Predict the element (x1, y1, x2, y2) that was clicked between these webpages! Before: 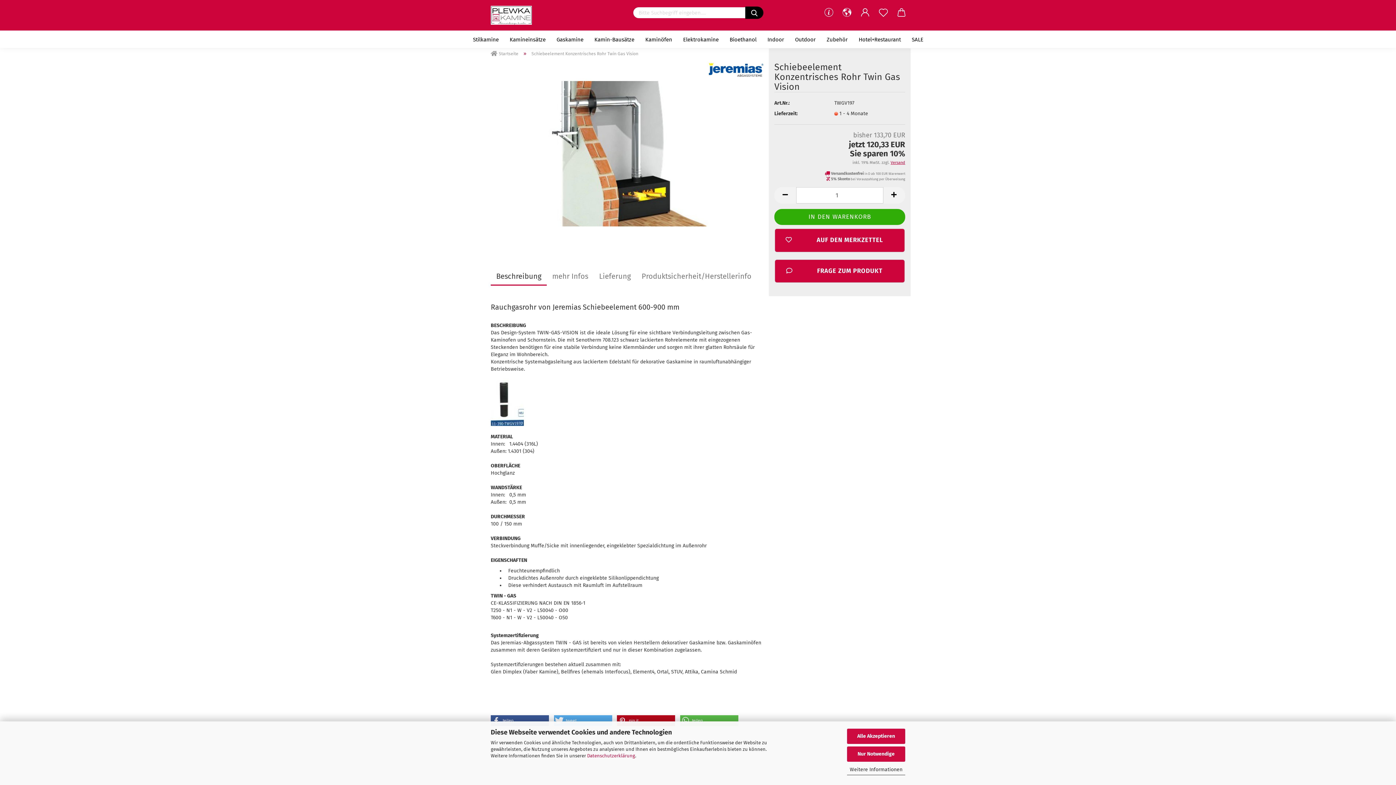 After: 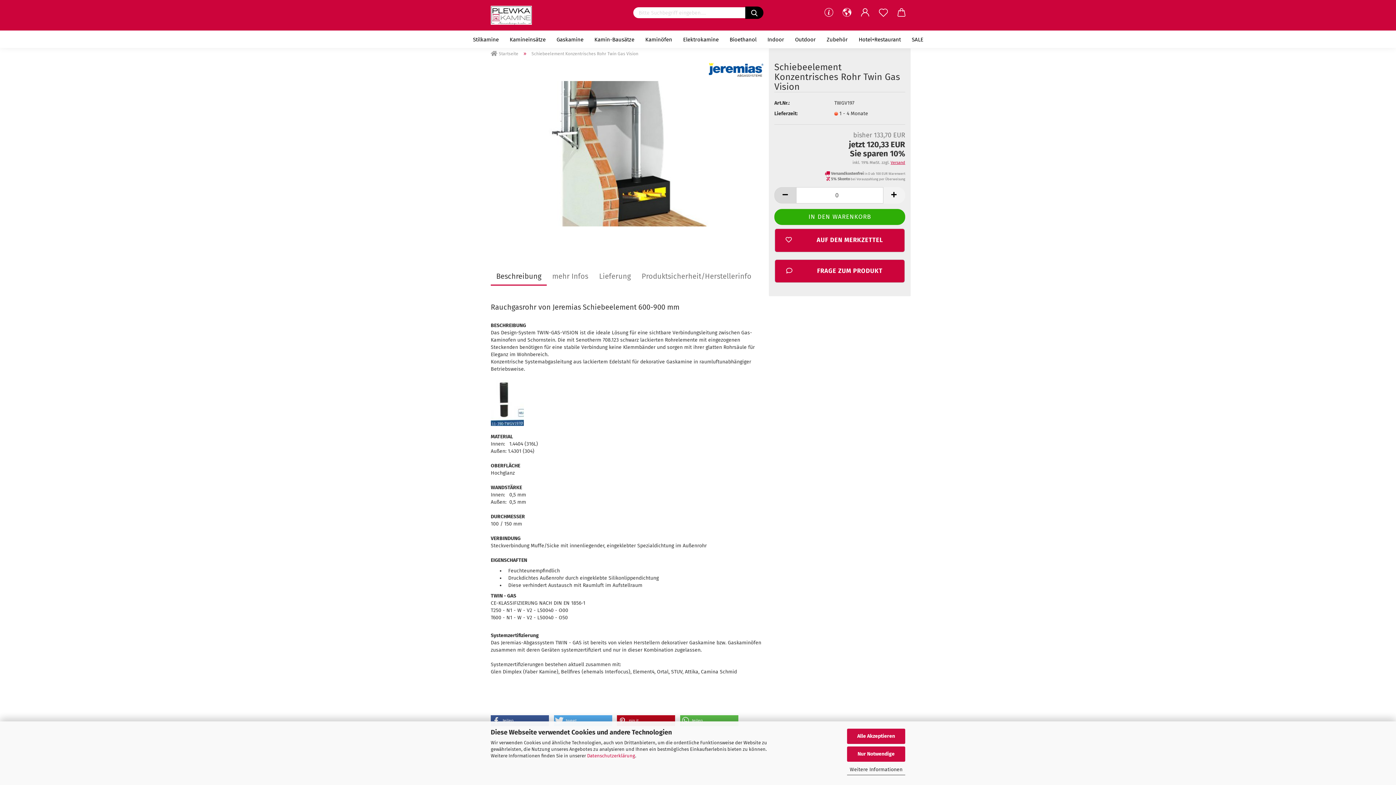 Action: bbox: (774, 187, 796, 203)